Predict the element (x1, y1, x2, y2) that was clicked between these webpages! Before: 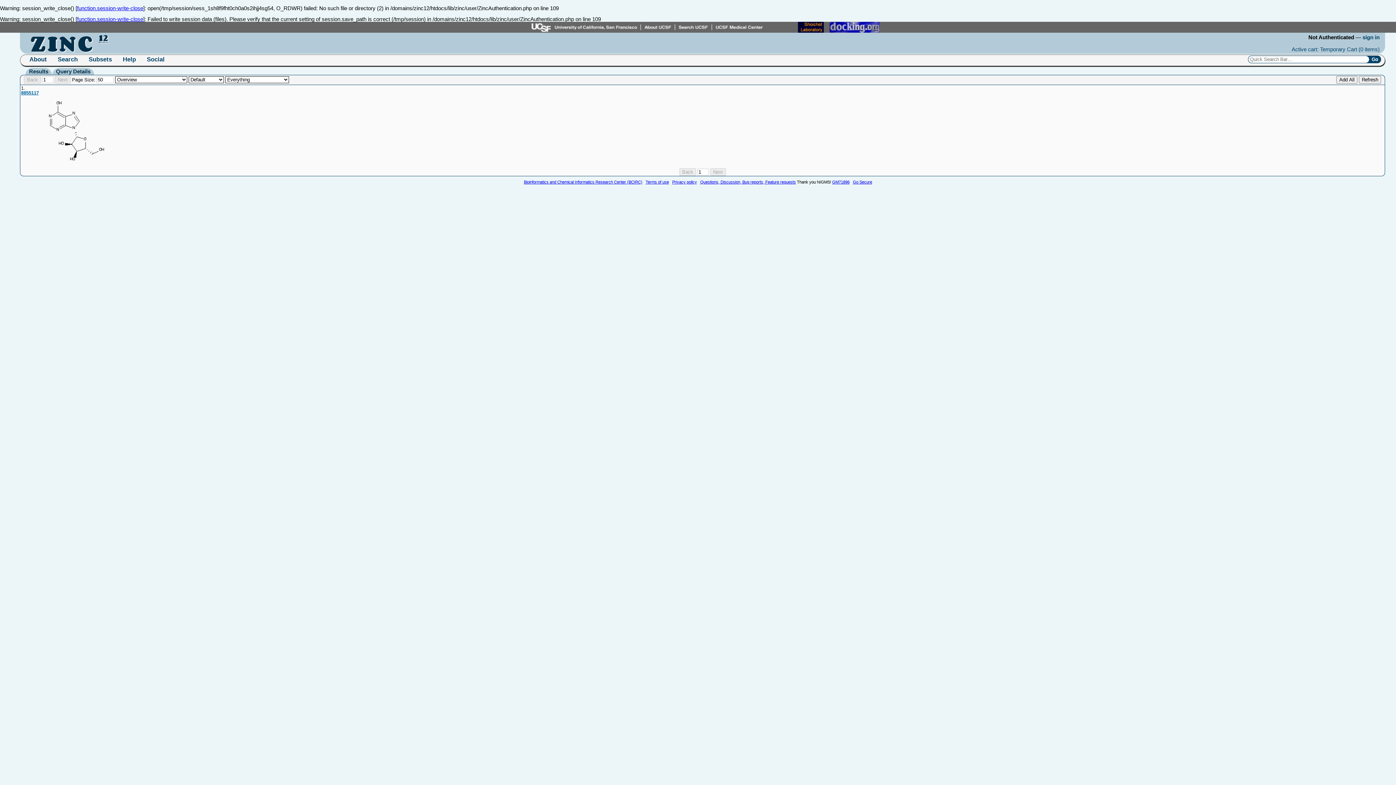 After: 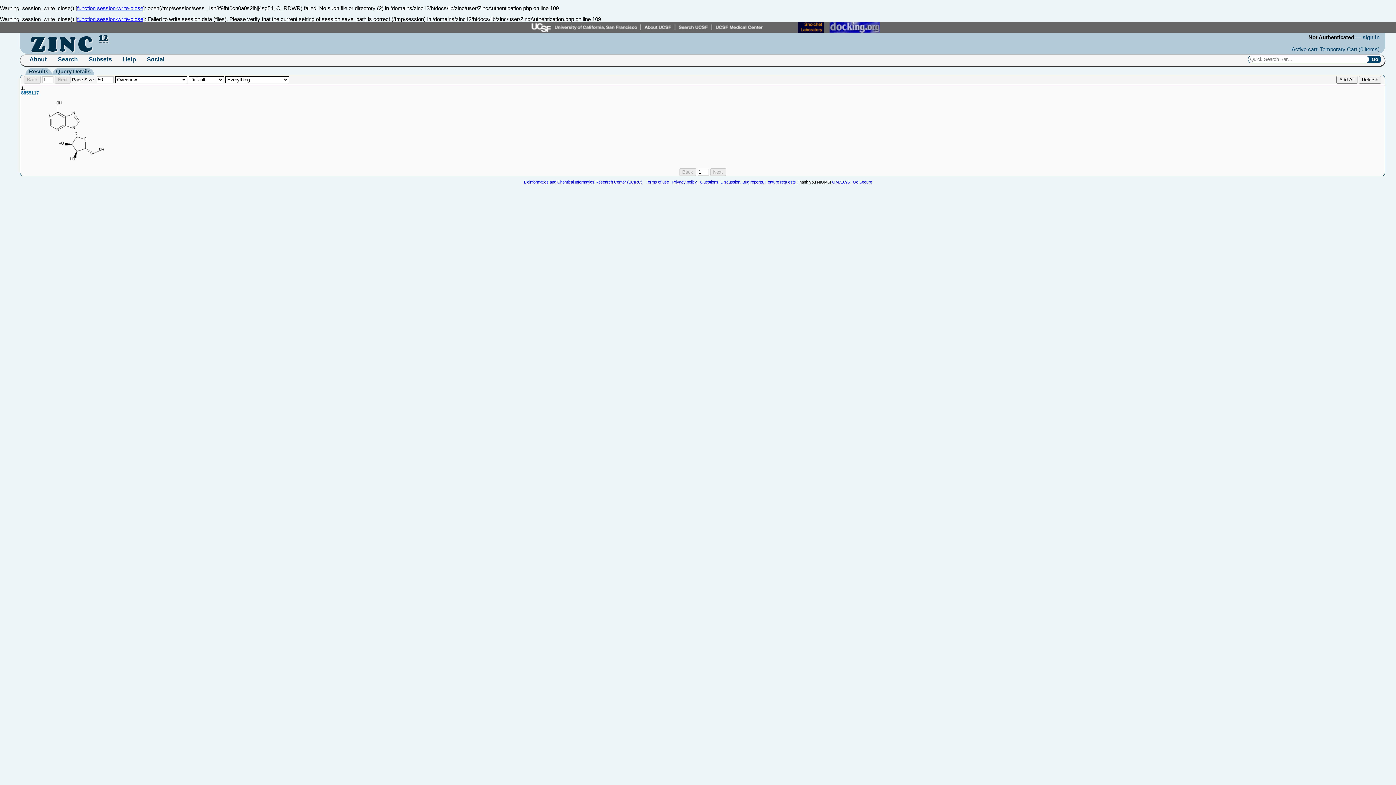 Action: label: Bioinformatics and Chemical Informatics Research Center (BCIRC) bbox: (524, 180, 642, 184)